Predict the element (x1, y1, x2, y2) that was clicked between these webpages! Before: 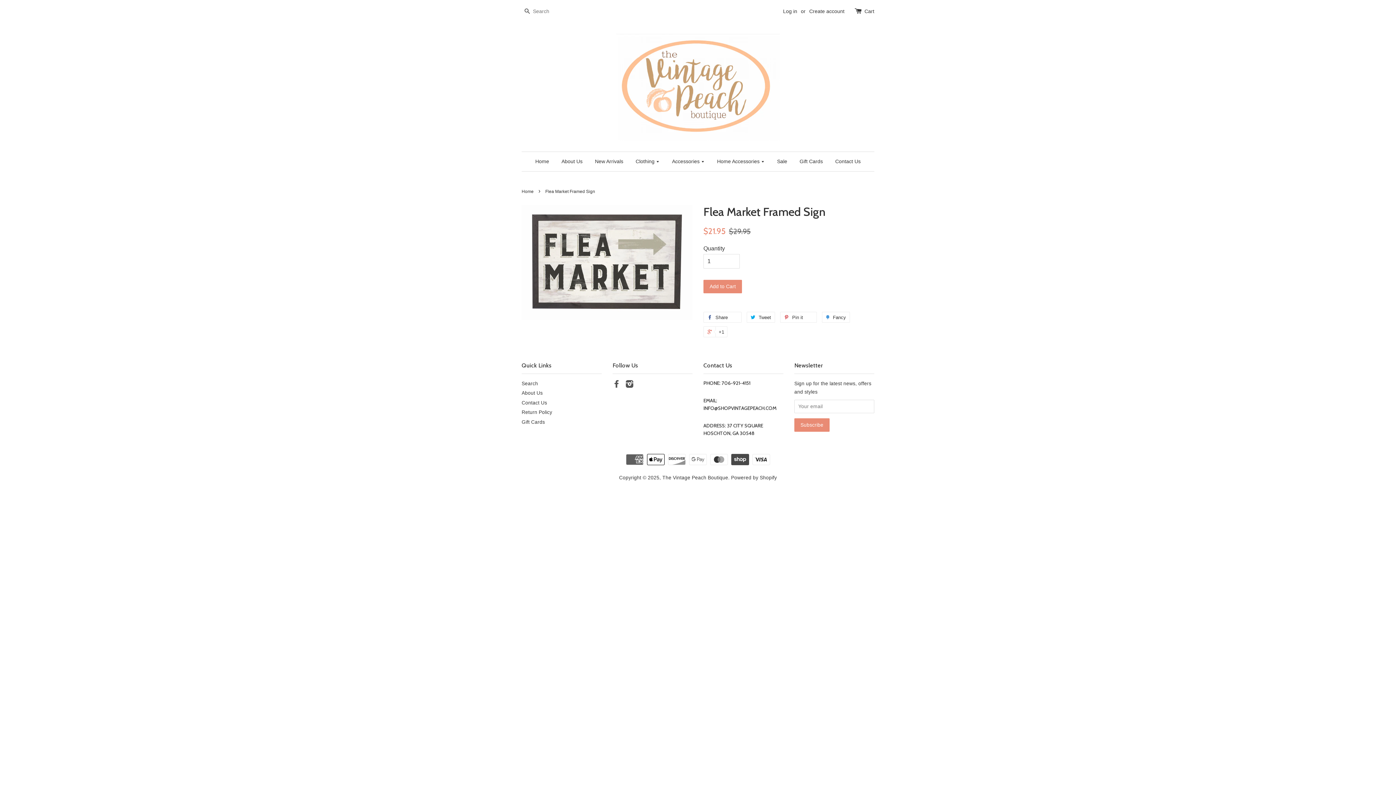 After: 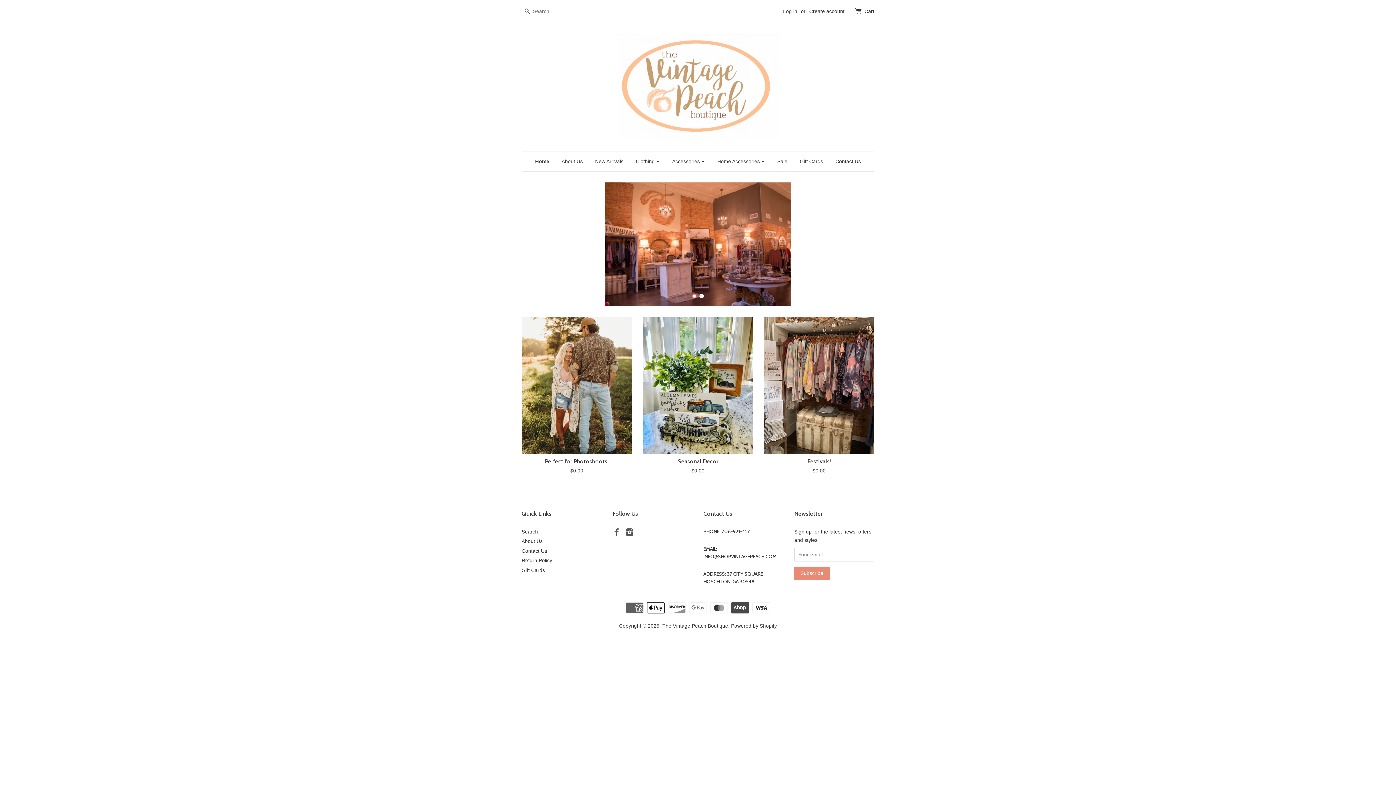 Action: bbox: (616, 33, 780, 140)